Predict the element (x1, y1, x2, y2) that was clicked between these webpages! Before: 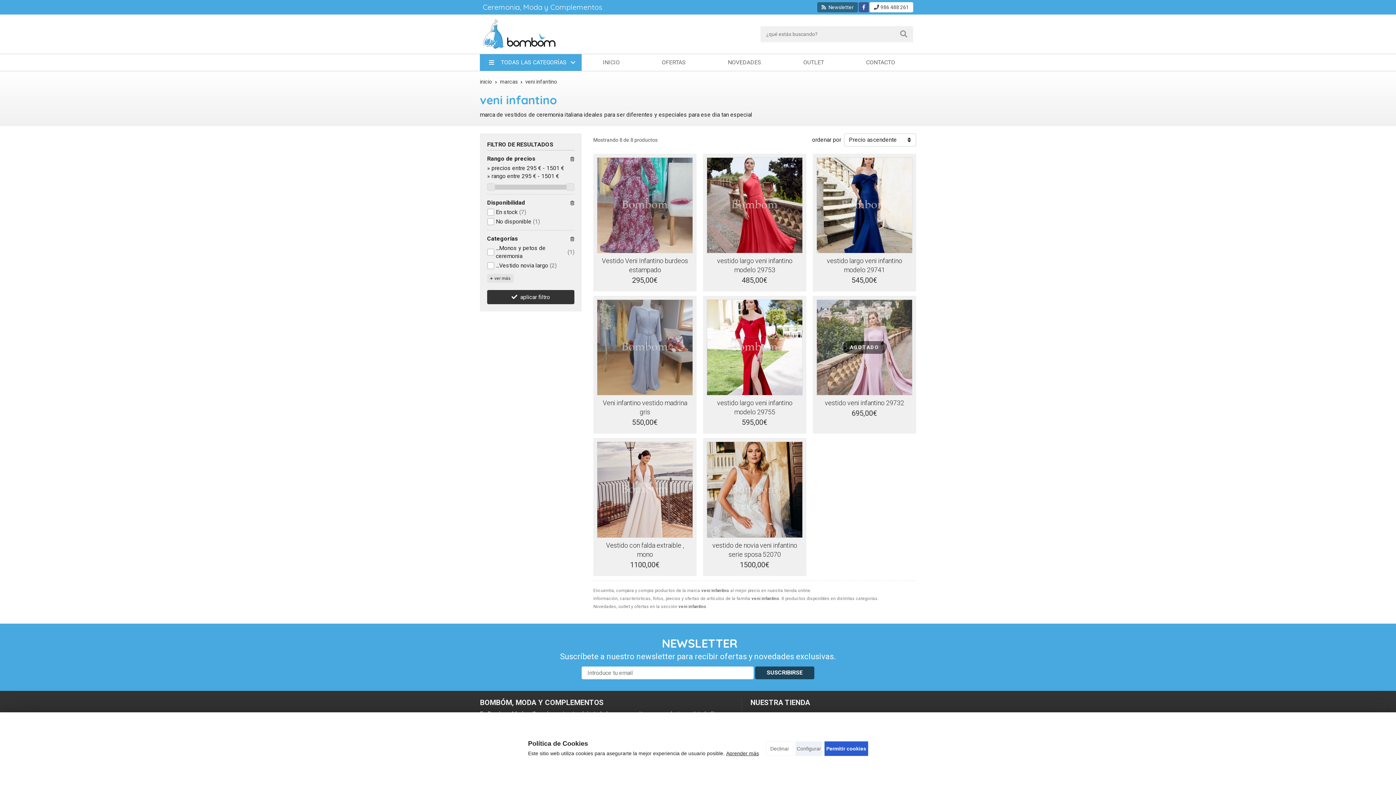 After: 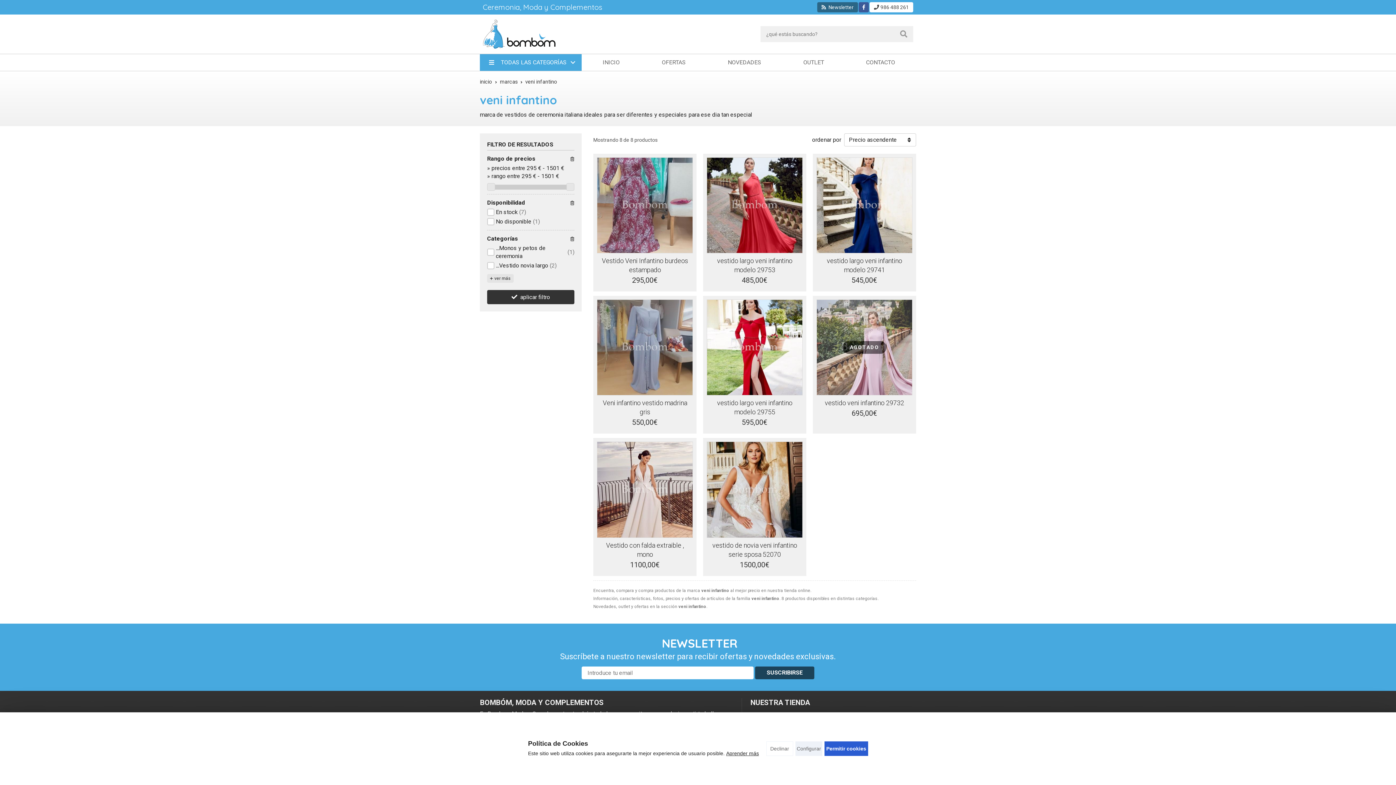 Action: bbox: (862, 4, 865, 10)